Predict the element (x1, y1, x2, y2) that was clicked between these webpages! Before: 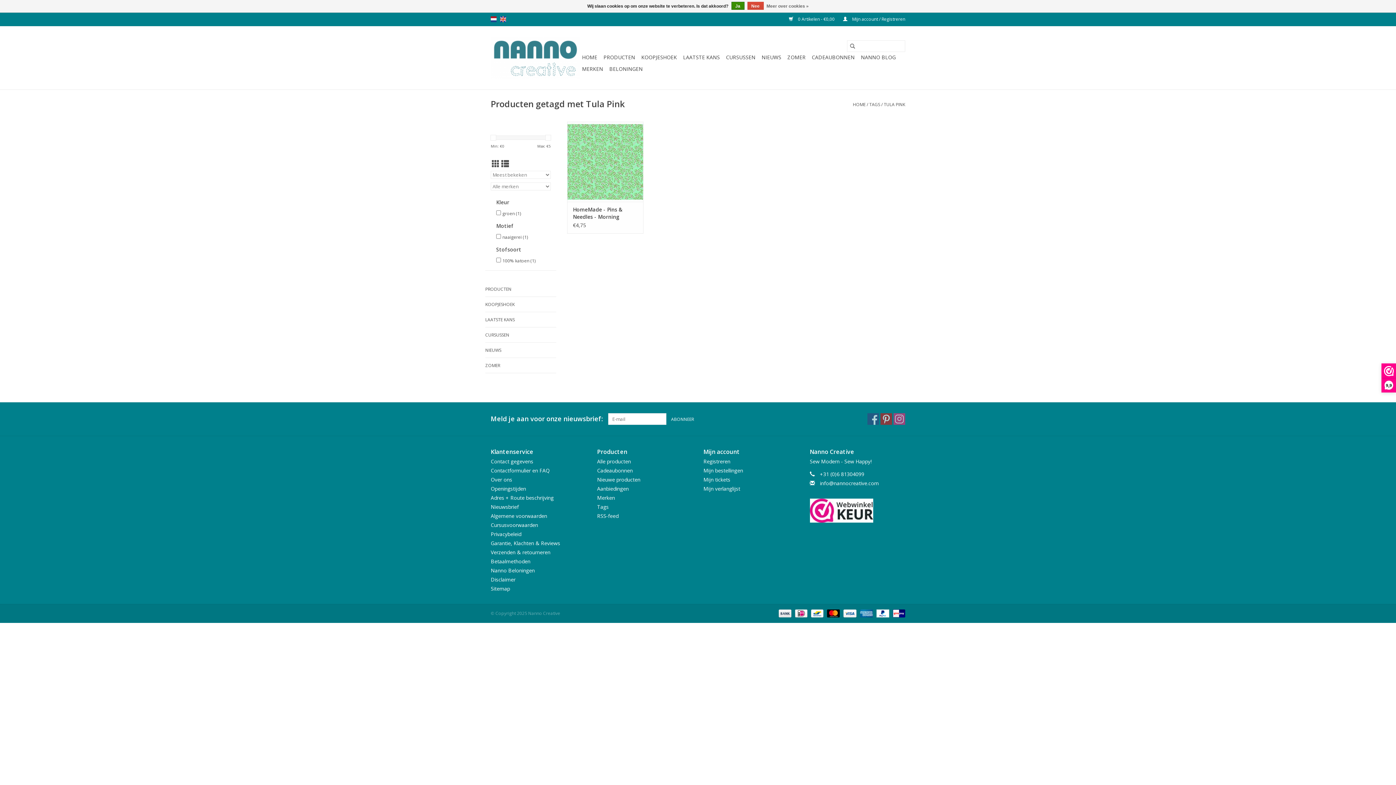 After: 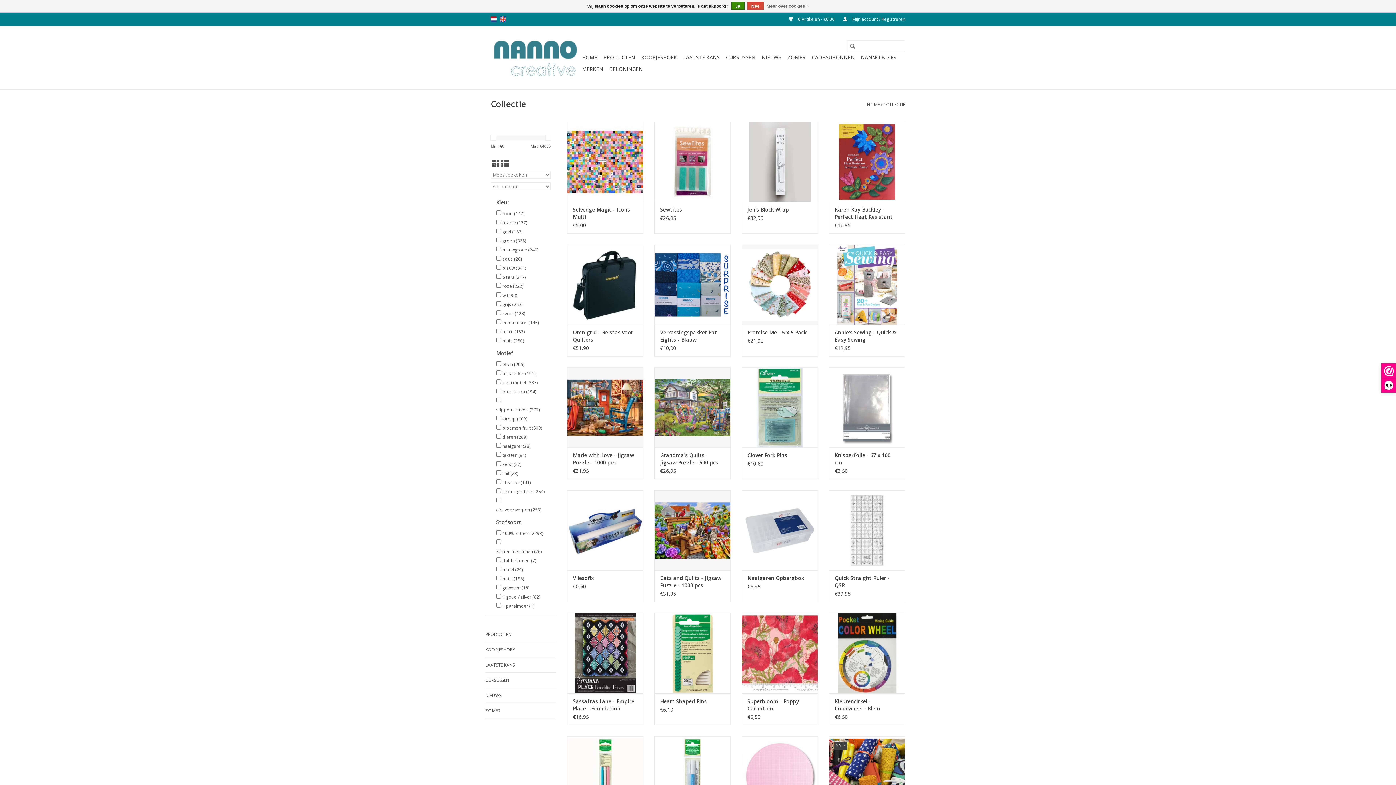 Action: bbox: (597, 458, 631, 465) label: Alle producten